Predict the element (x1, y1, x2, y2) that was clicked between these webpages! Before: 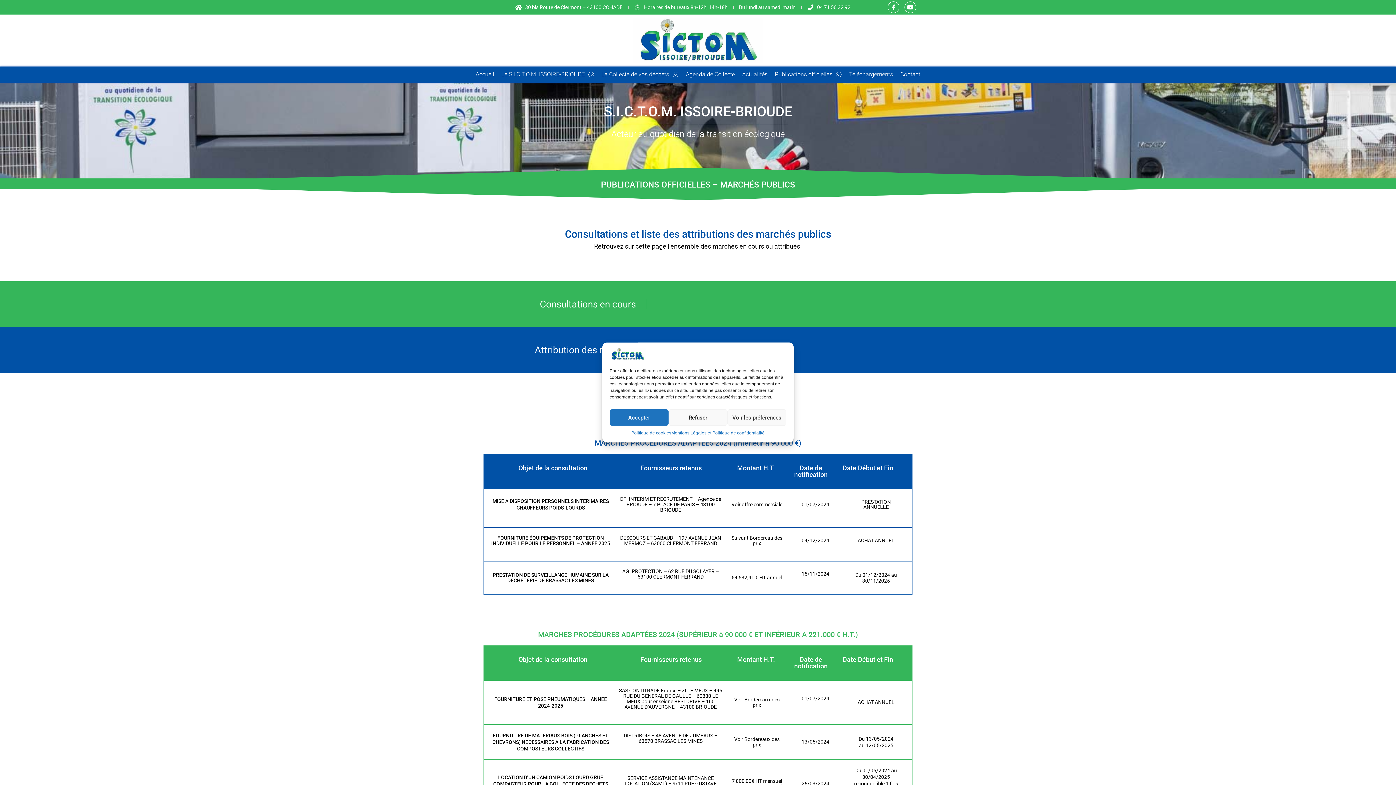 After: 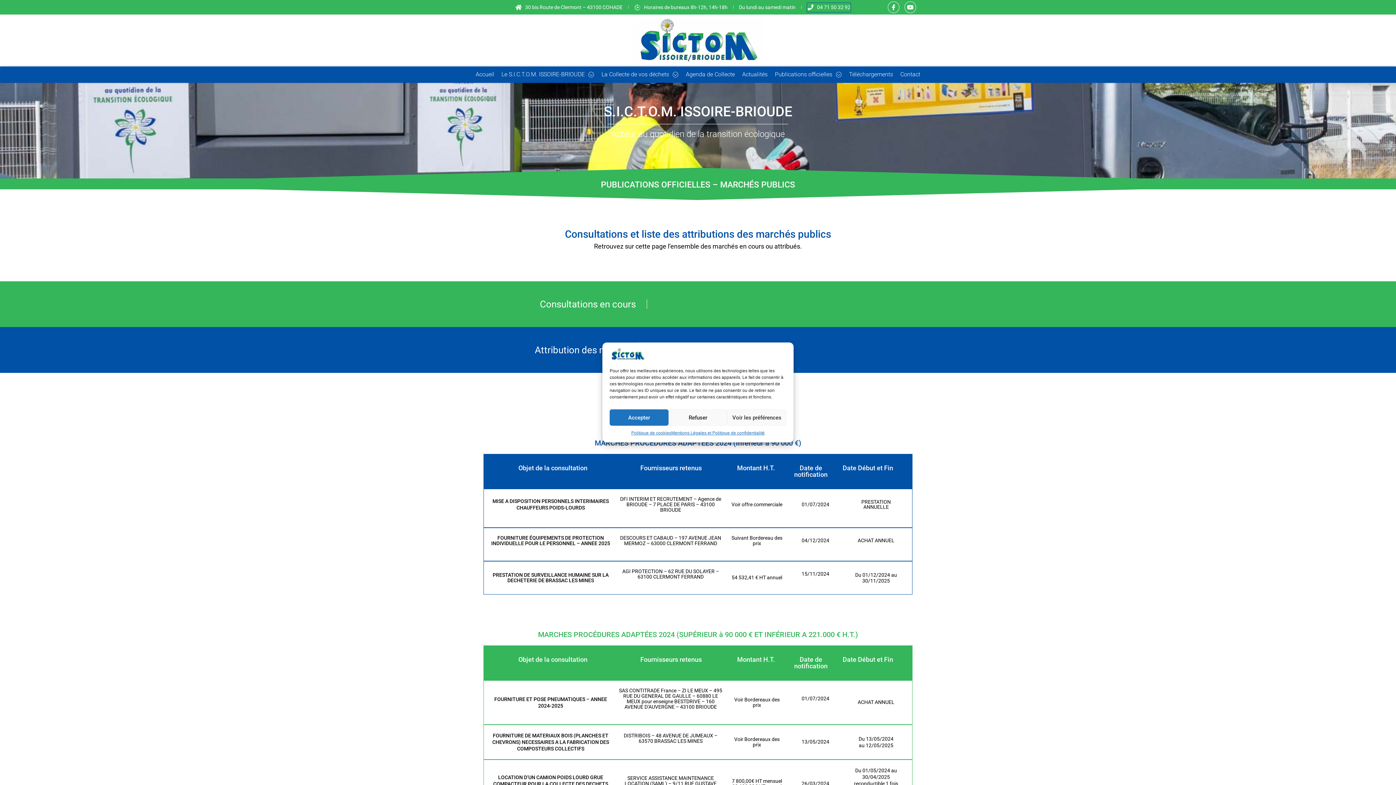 Action: bbox: (807, 2, 850, 11) label: 04 71 50 32 92